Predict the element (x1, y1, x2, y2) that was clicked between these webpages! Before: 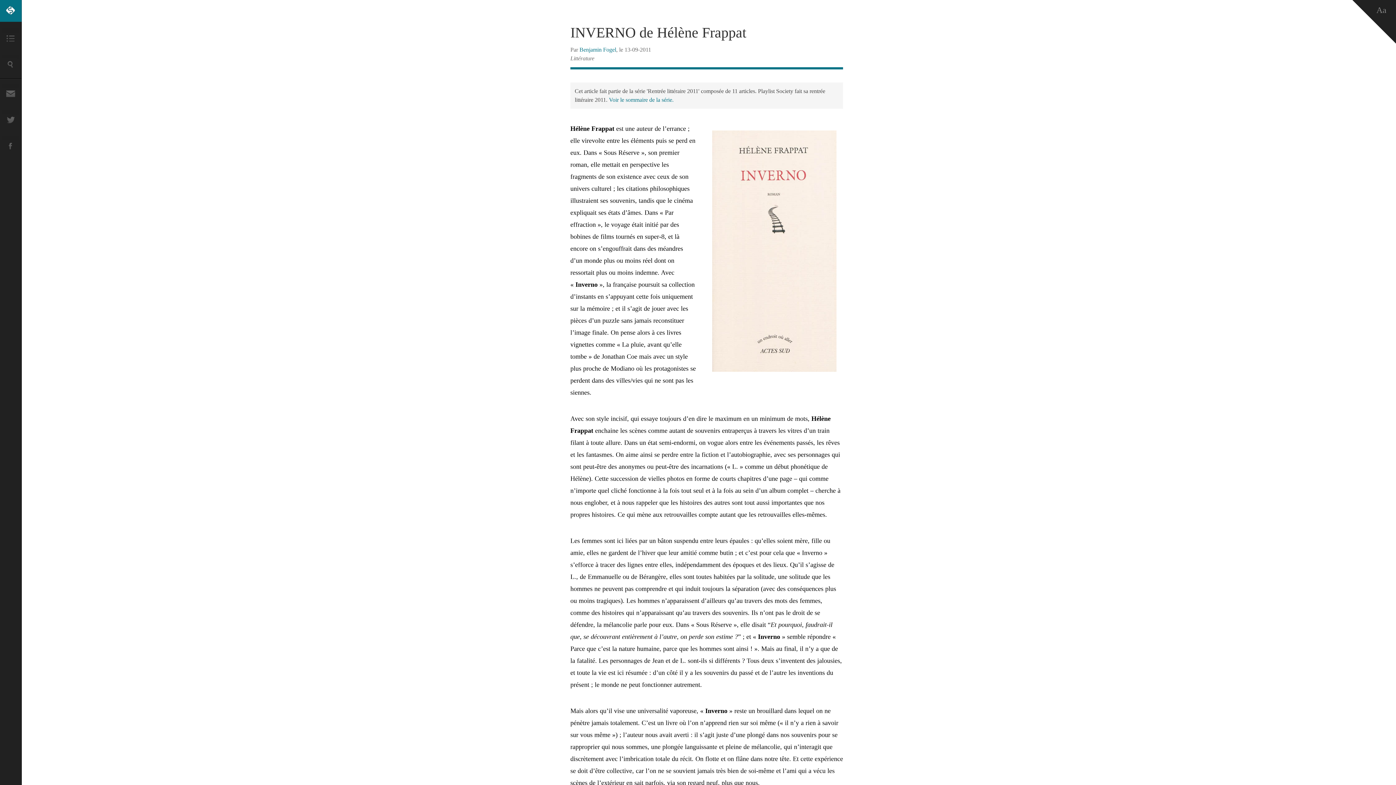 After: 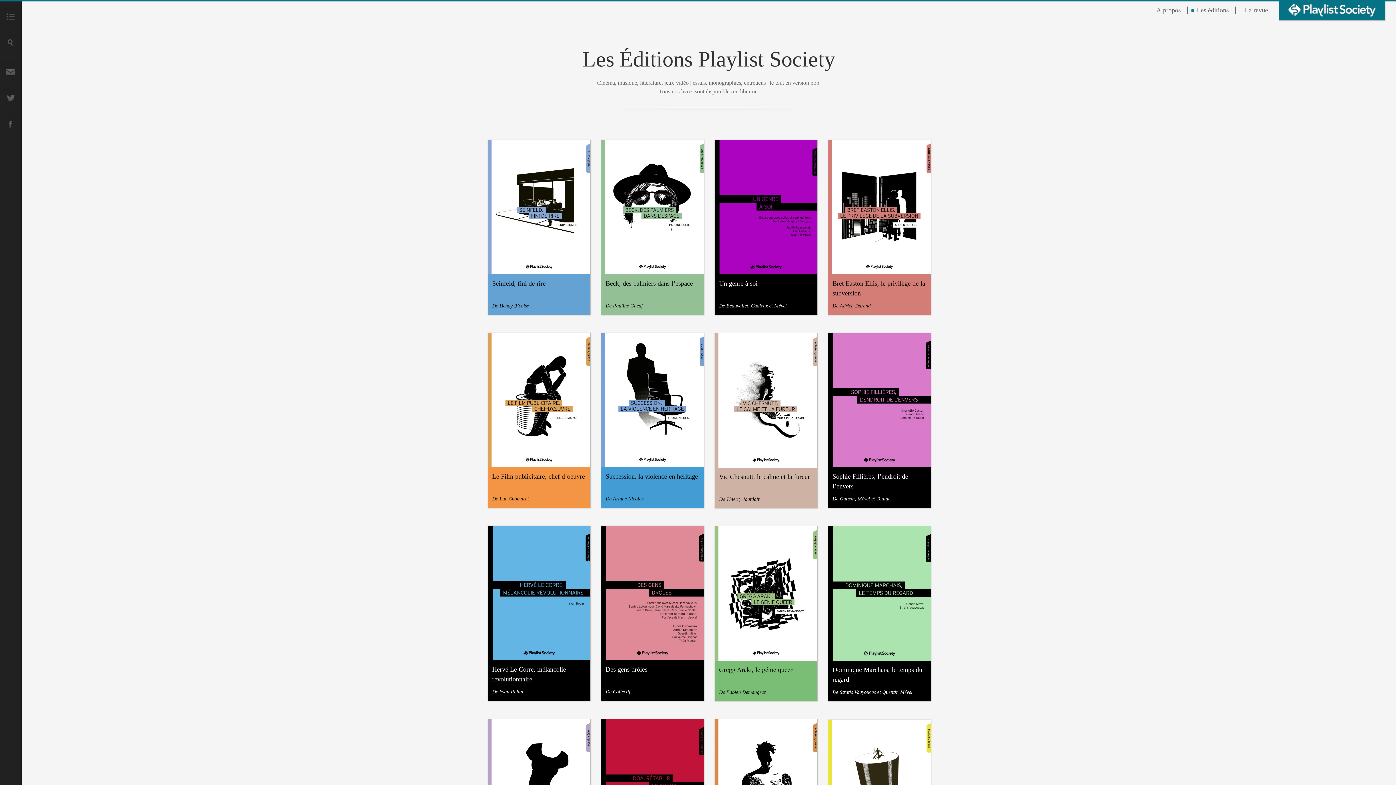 Action: label: Voir le sommaire de la série. bbox: (609, 96, 673, 102)